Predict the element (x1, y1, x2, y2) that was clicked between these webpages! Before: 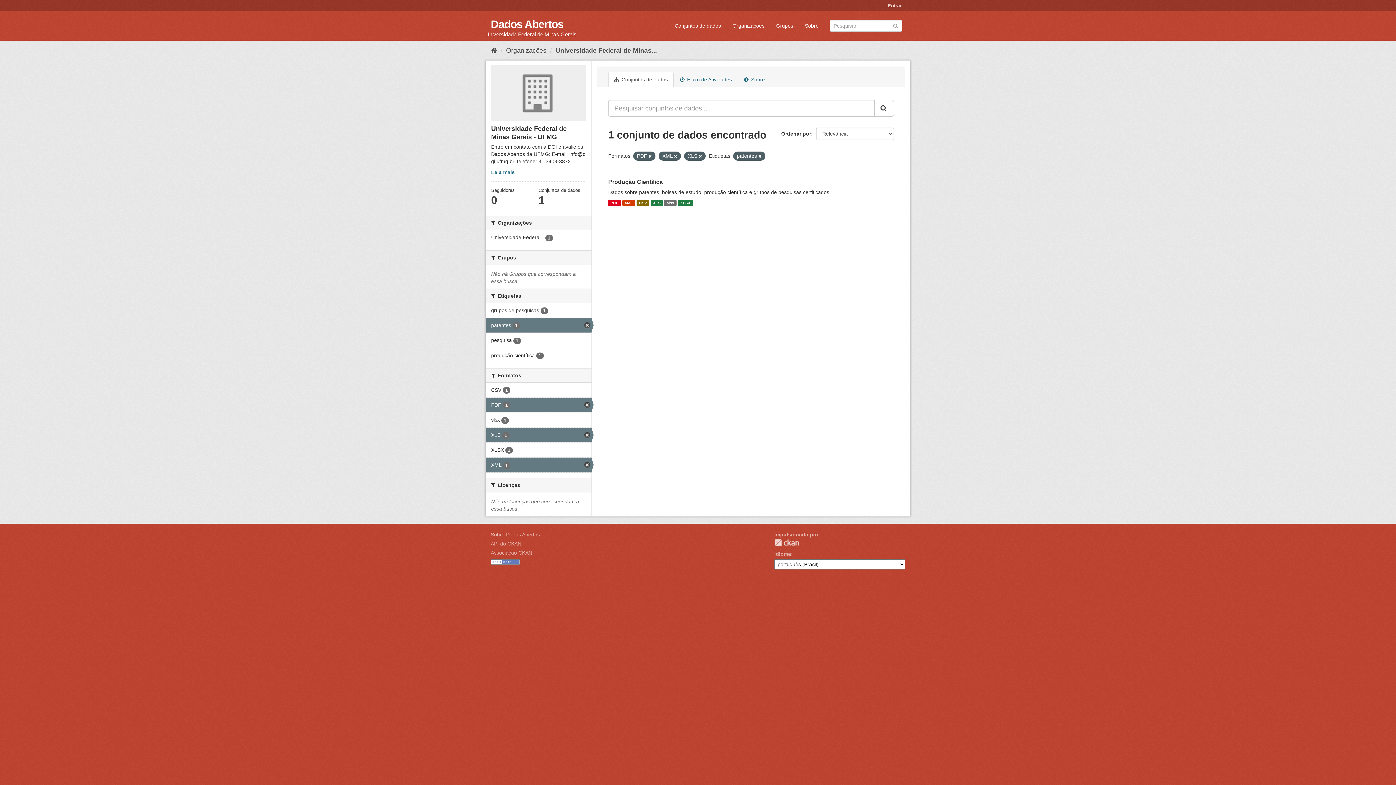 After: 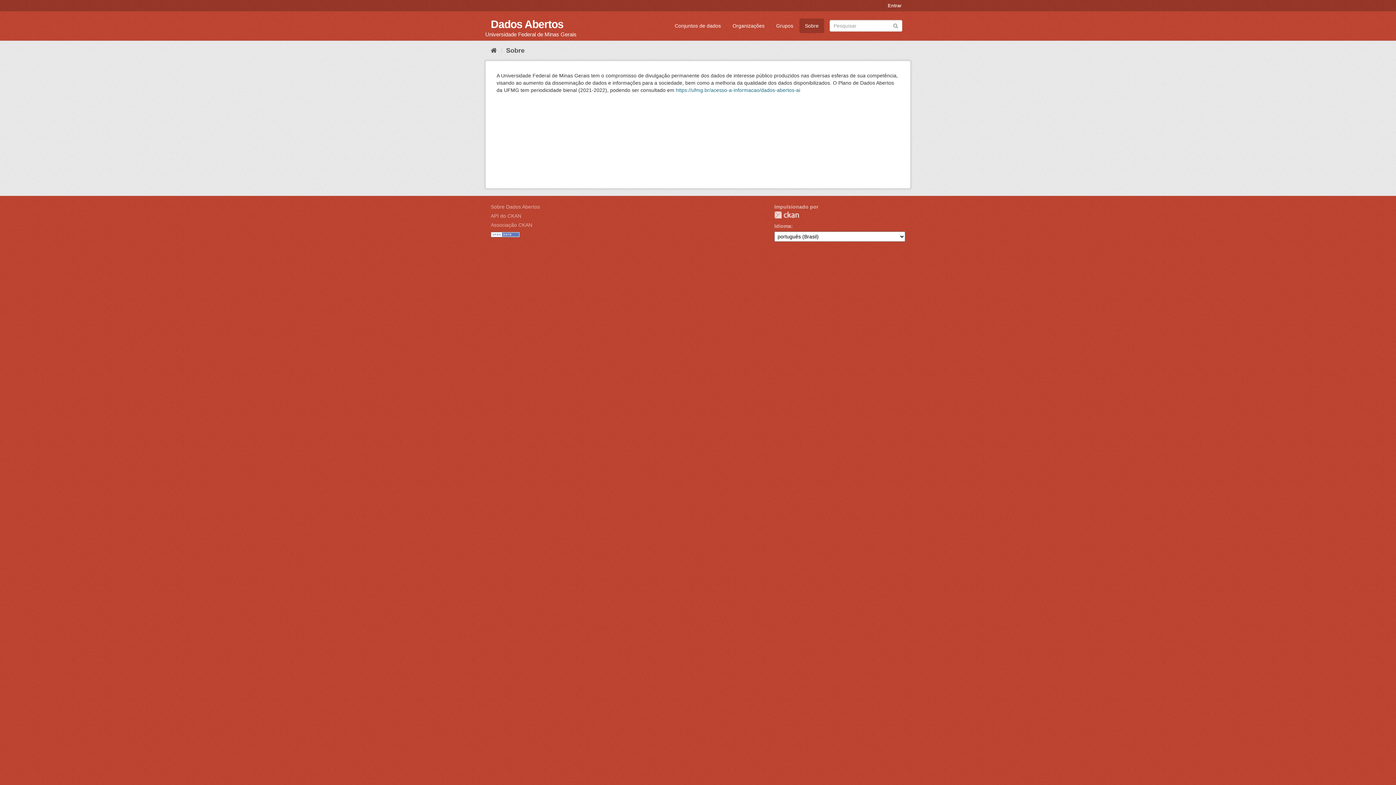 Action: bbox: (490, 531, 540, 537) label: Sobre Dados Abertos